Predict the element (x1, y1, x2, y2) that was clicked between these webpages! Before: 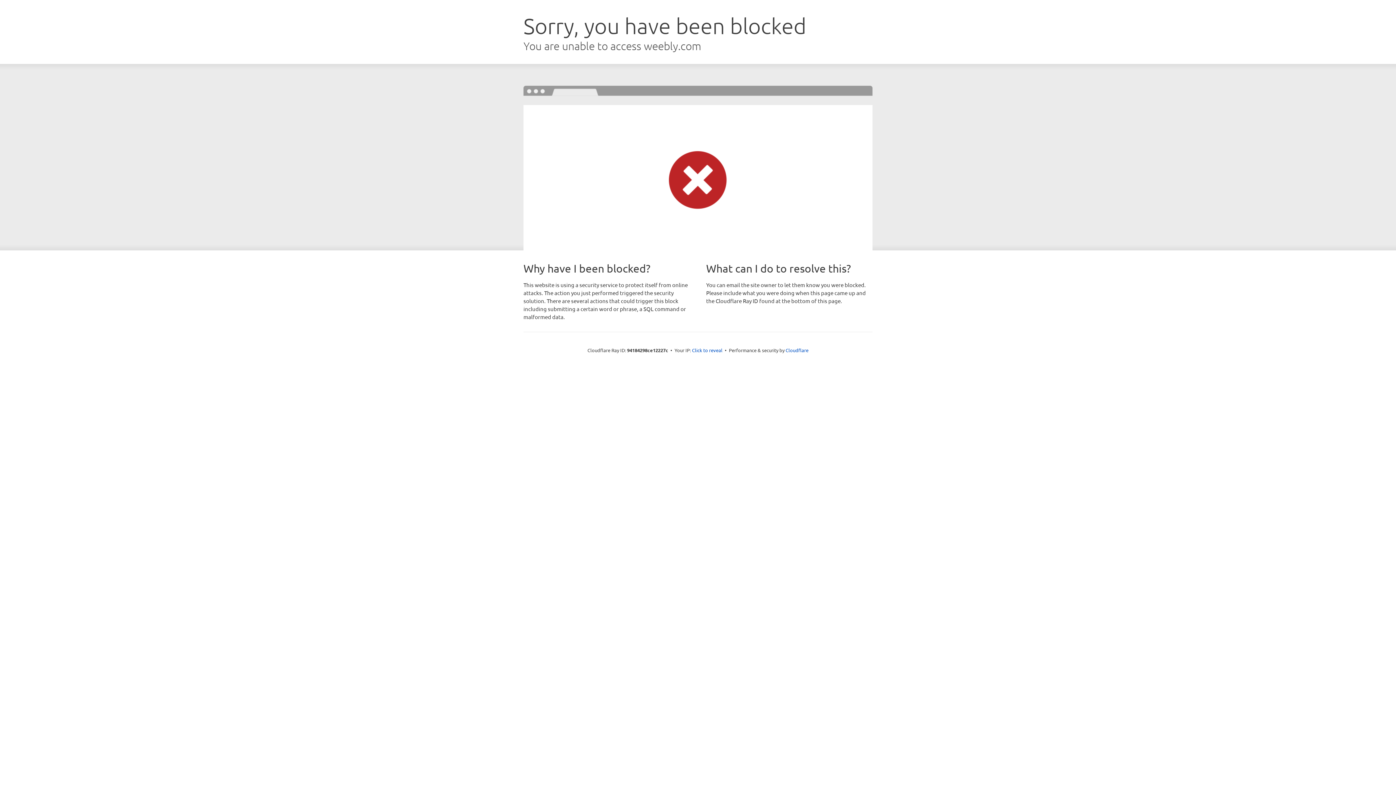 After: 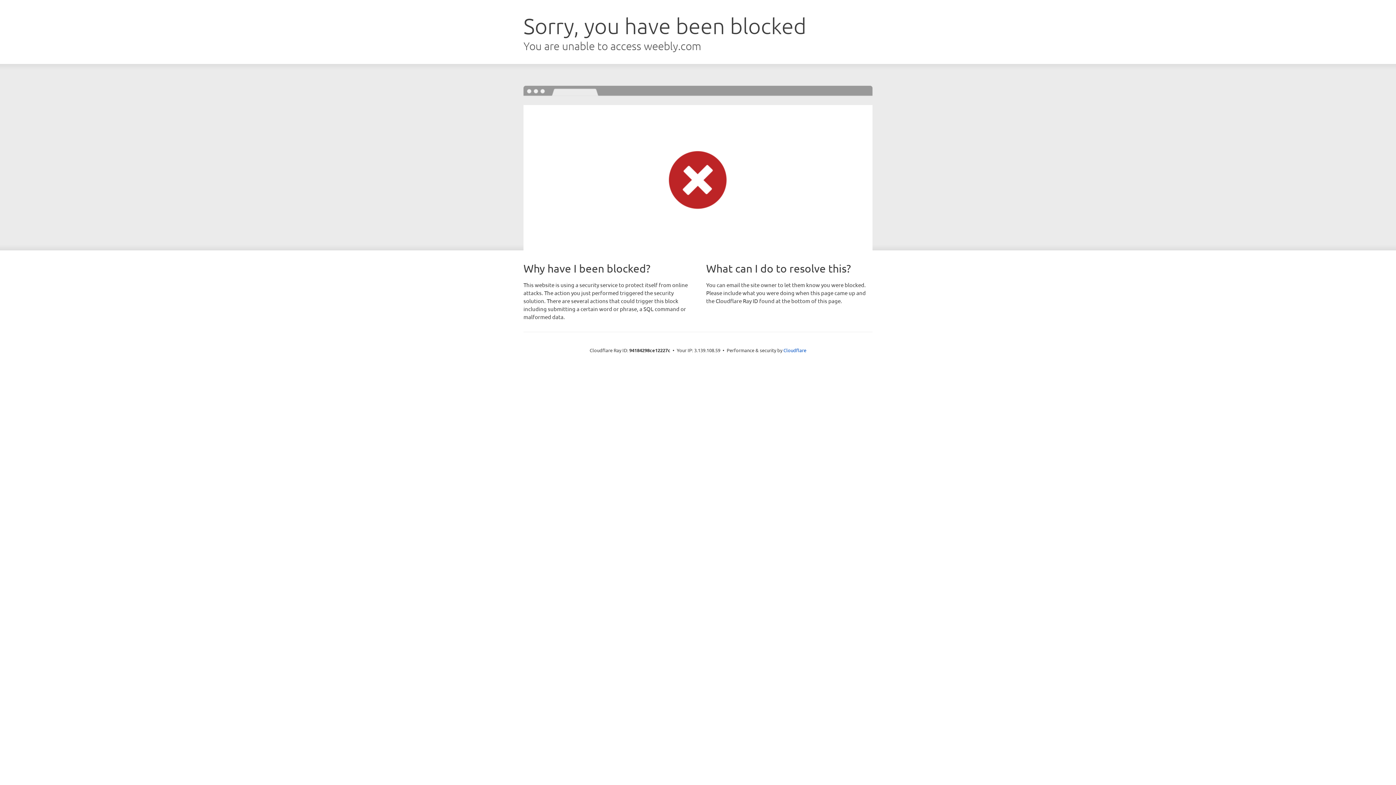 Action: label: Click to reveal bbox: (692, 346, 722, 353)